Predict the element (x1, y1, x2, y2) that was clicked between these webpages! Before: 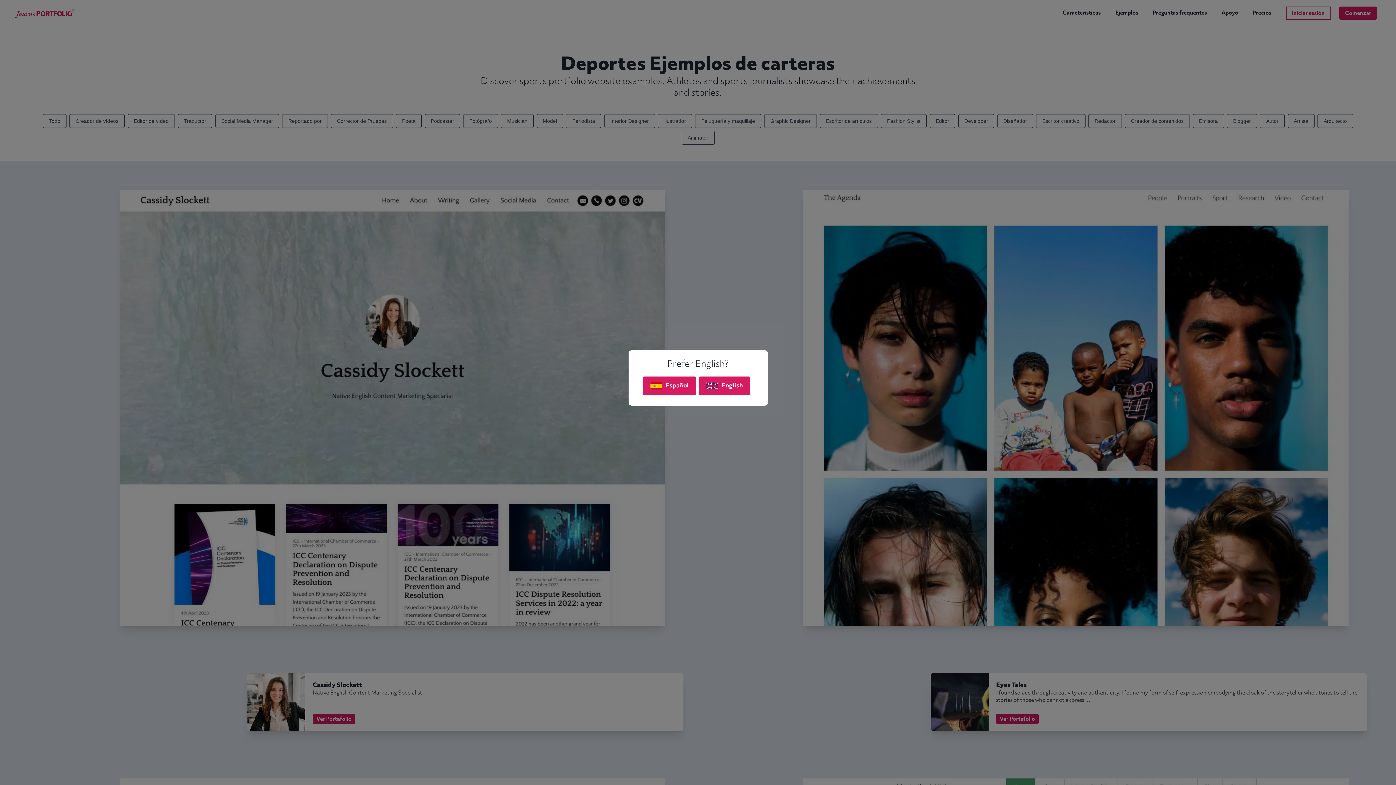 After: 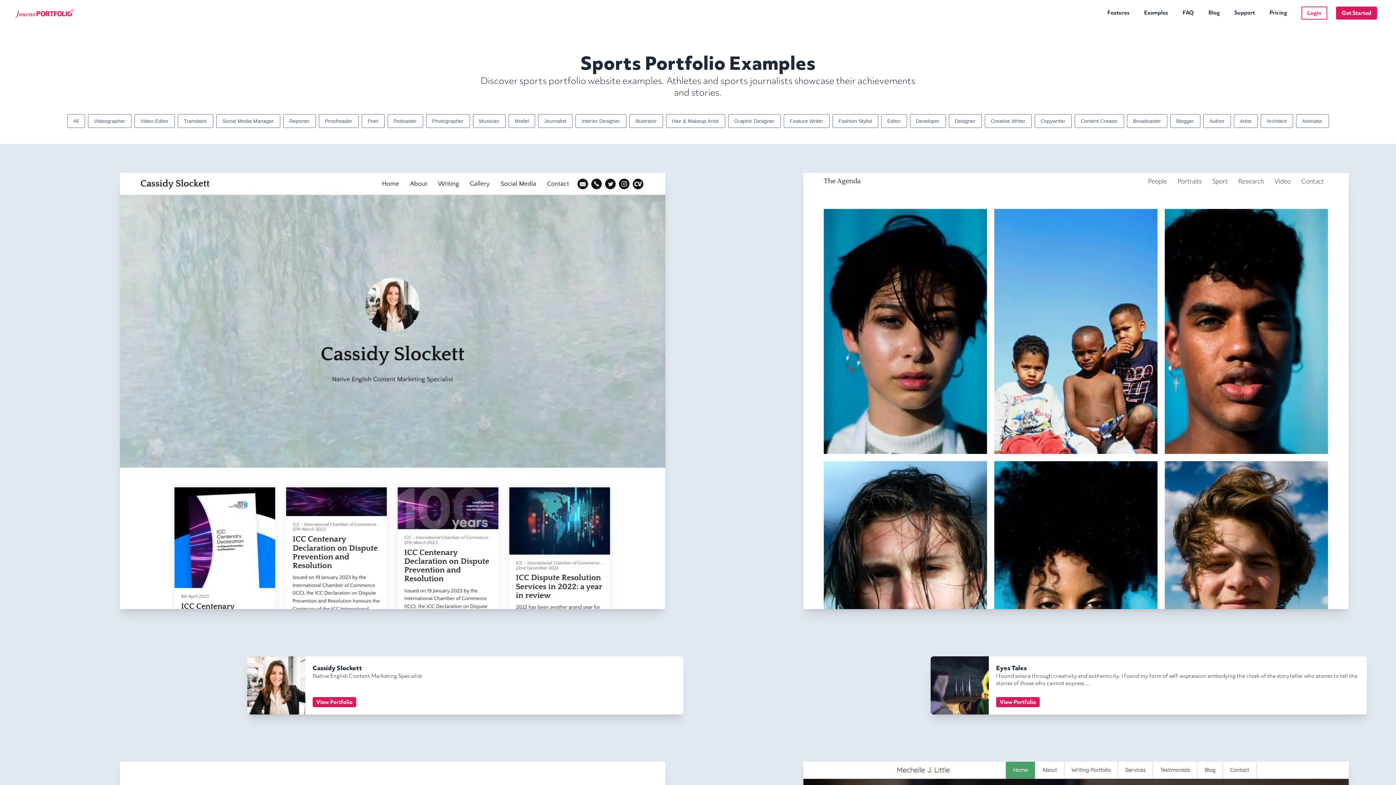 Action: bbox: (699, 376, 750, 395) label: English